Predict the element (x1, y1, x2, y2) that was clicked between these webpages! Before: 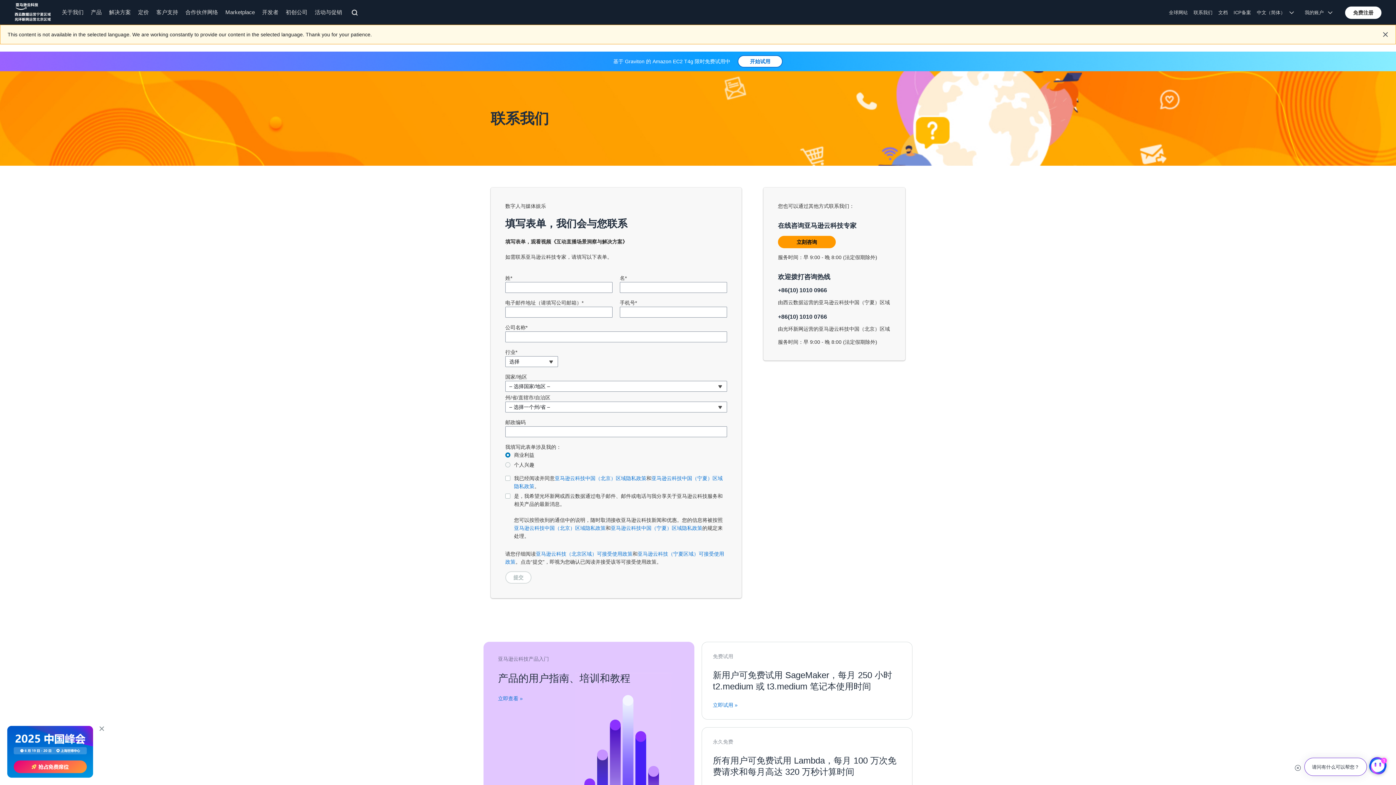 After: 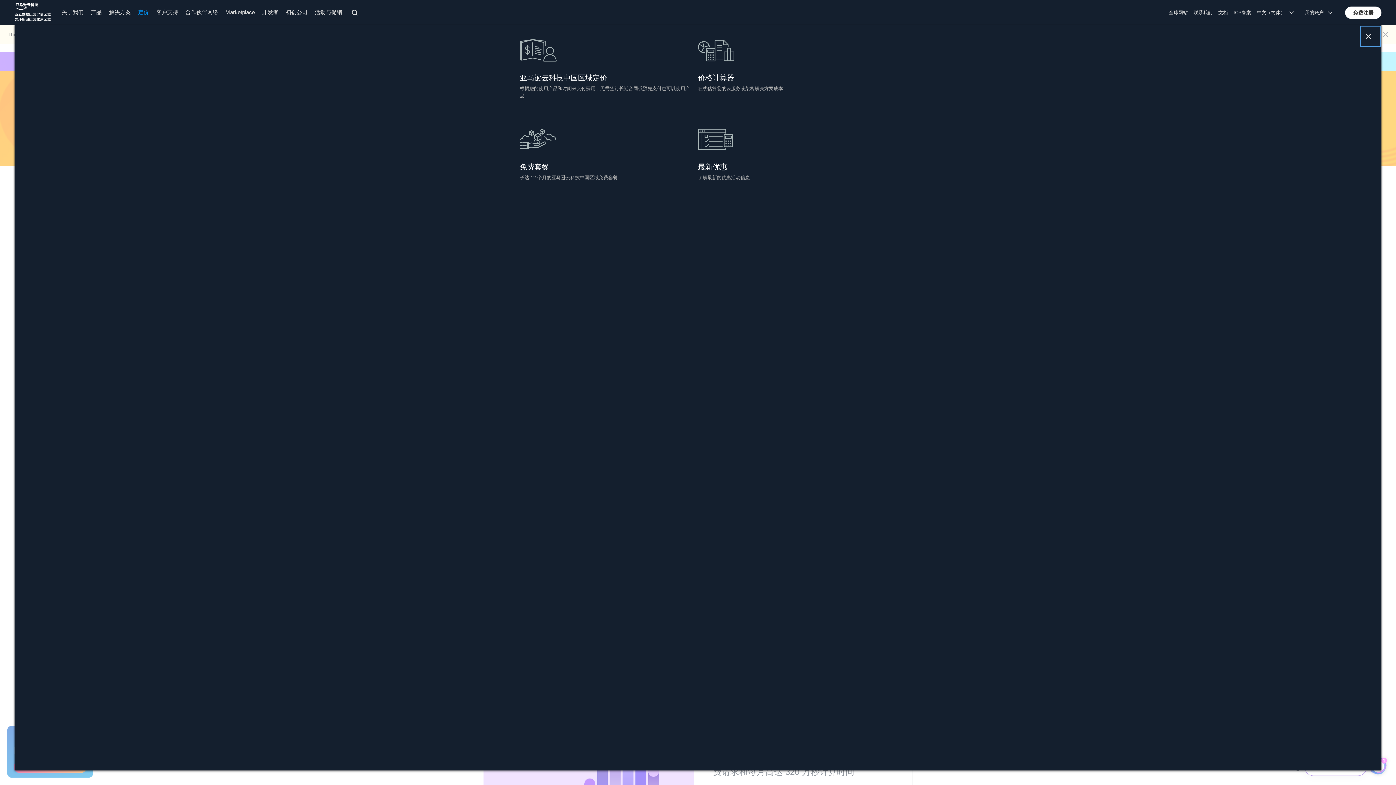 Action: label: 定价 bbox: (138, 9, 149, 15)